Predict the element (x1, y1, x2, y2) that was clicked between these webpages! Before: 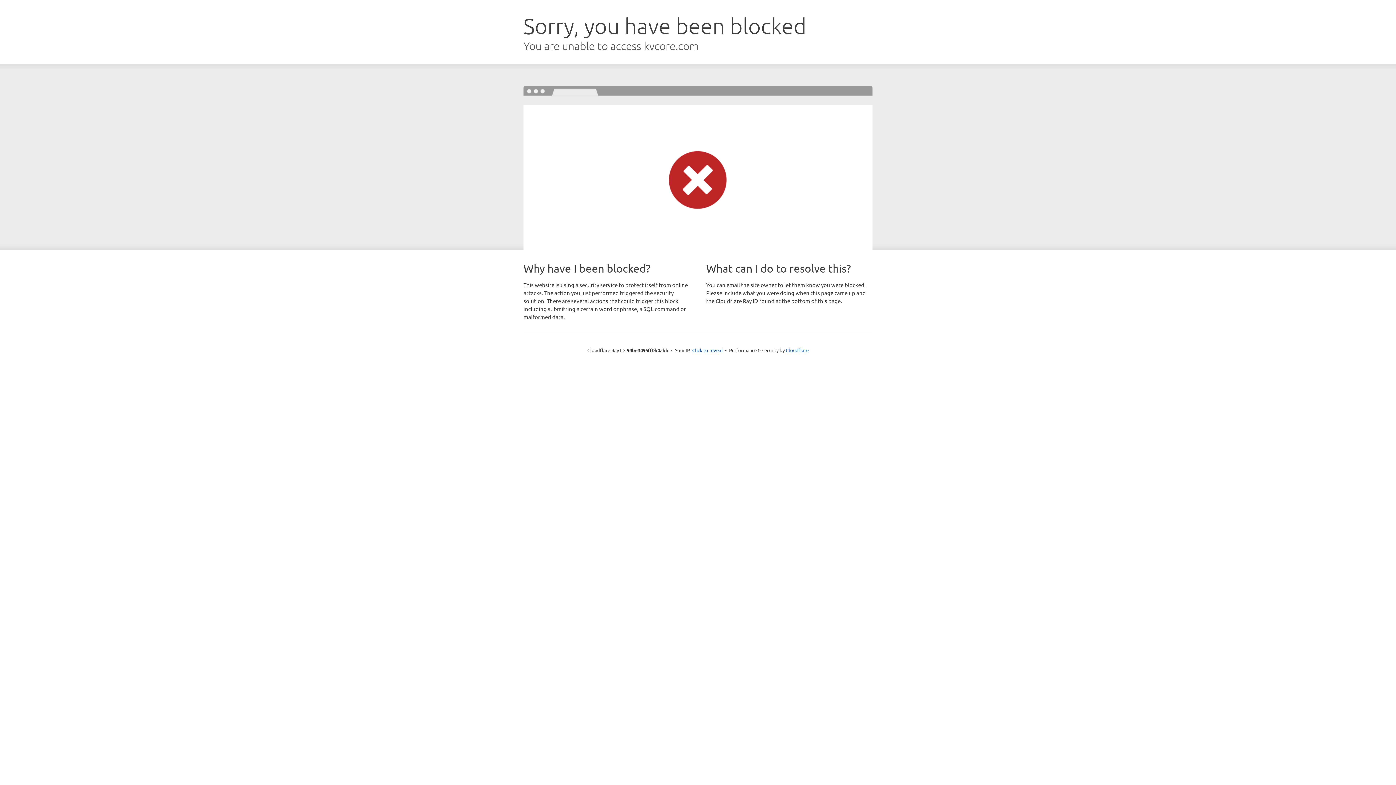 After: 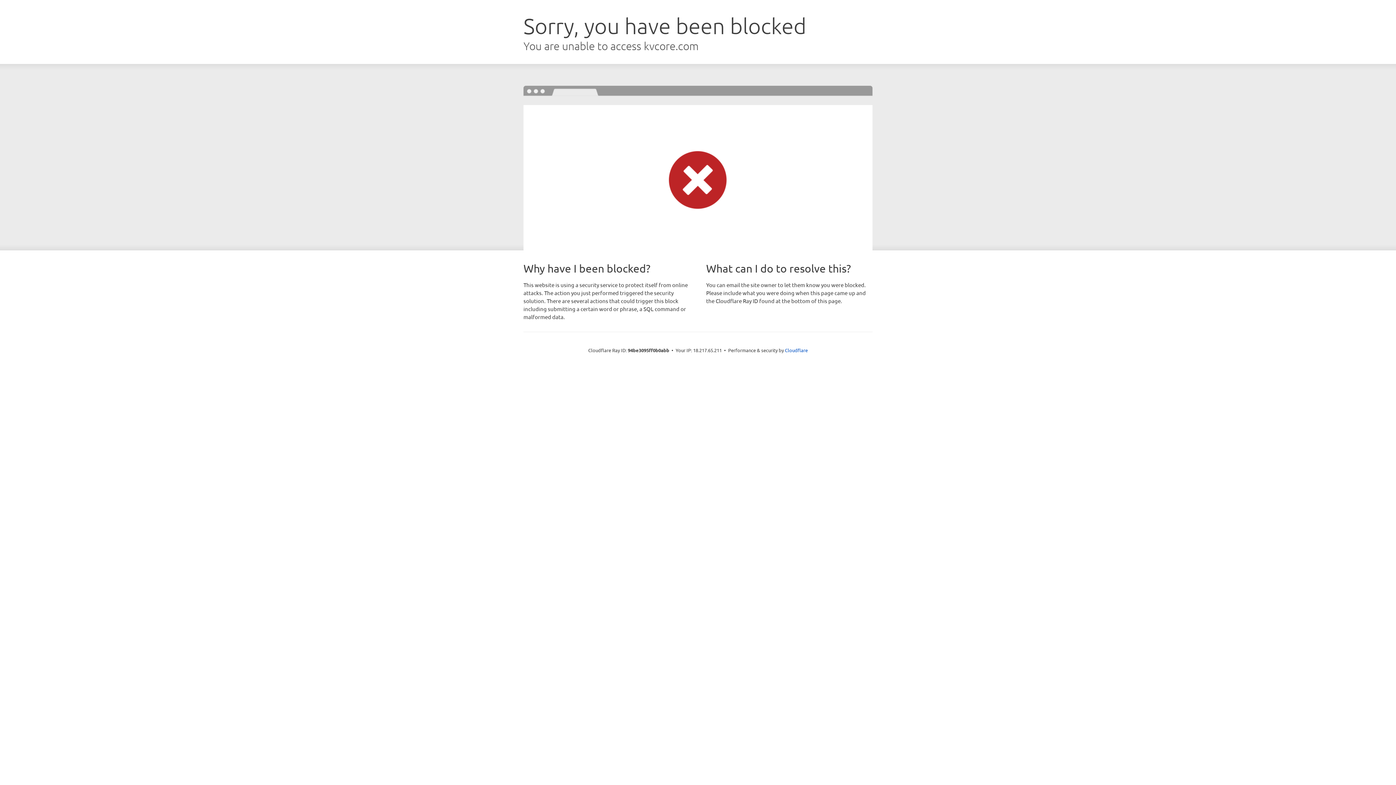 Action: bbox: (692, 346, 722, 353) label: Click to reveal